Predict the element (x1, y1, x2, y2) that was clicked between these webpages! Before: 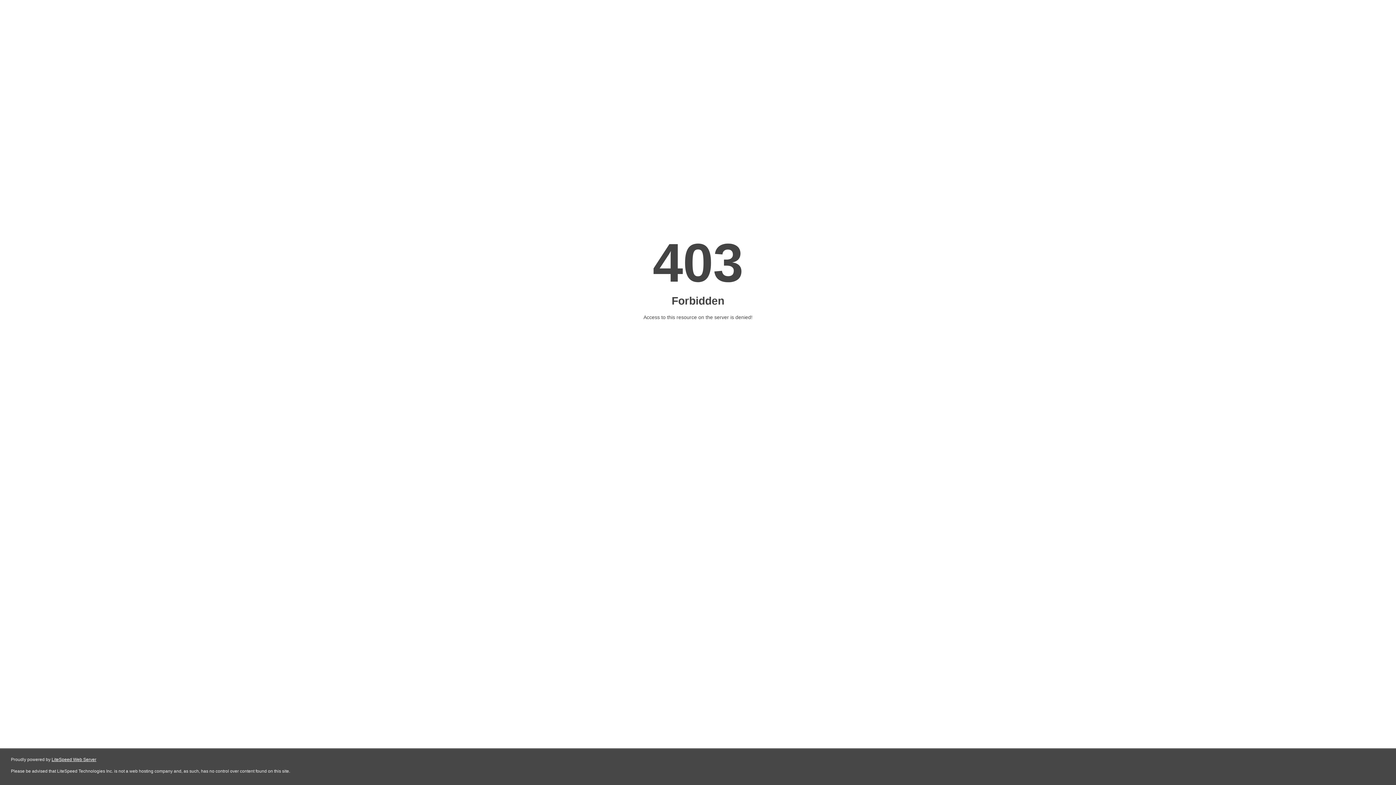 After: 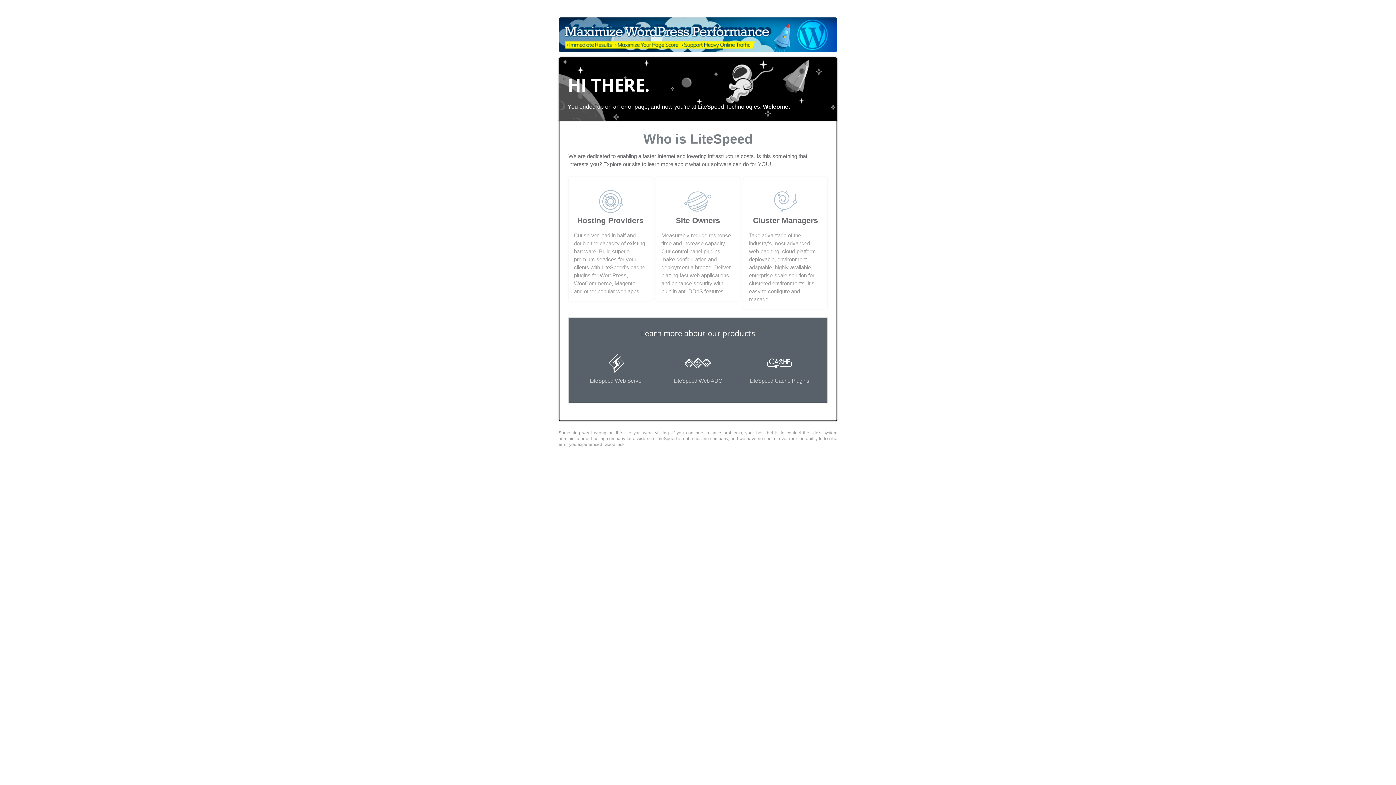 Action: label: LiteSpeed Web Server bbox: (51, 757, 96, 762)